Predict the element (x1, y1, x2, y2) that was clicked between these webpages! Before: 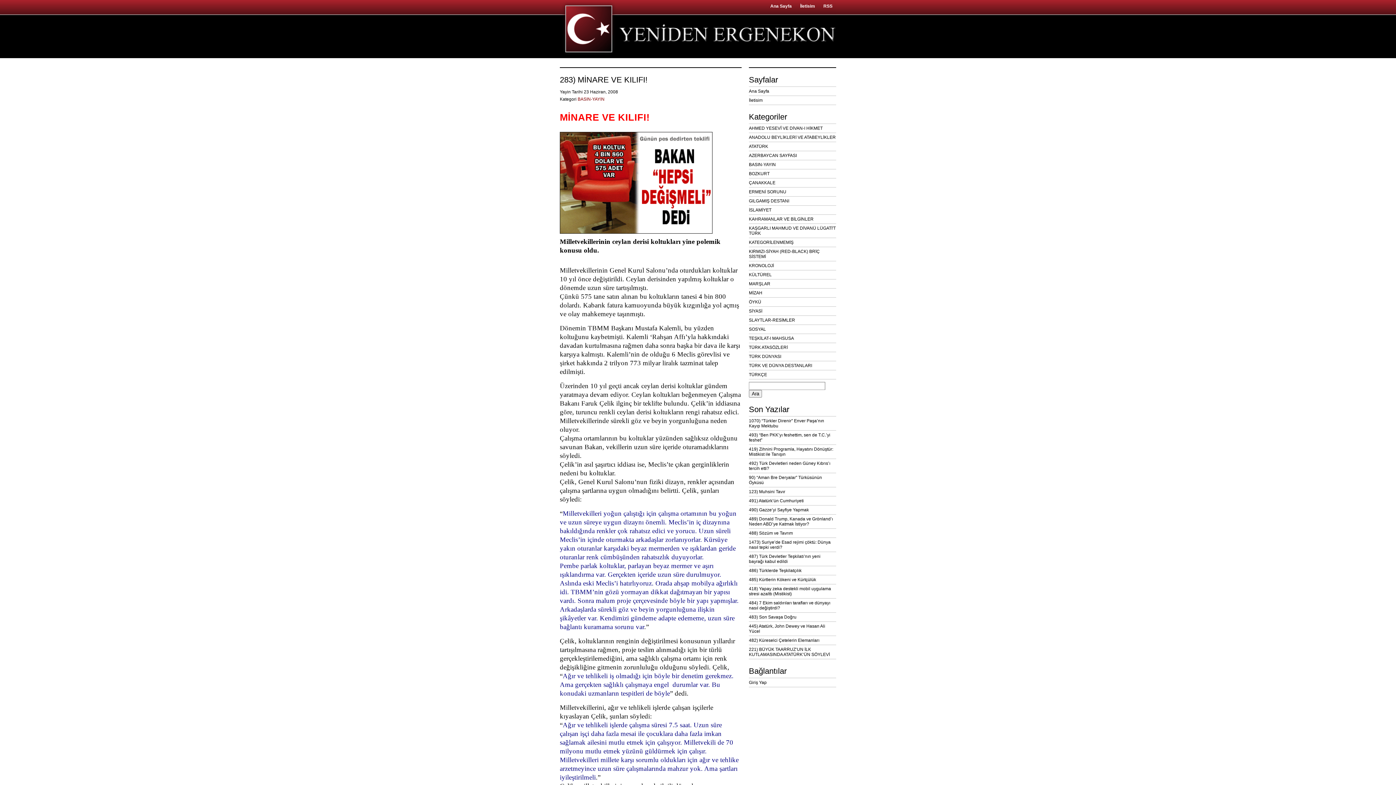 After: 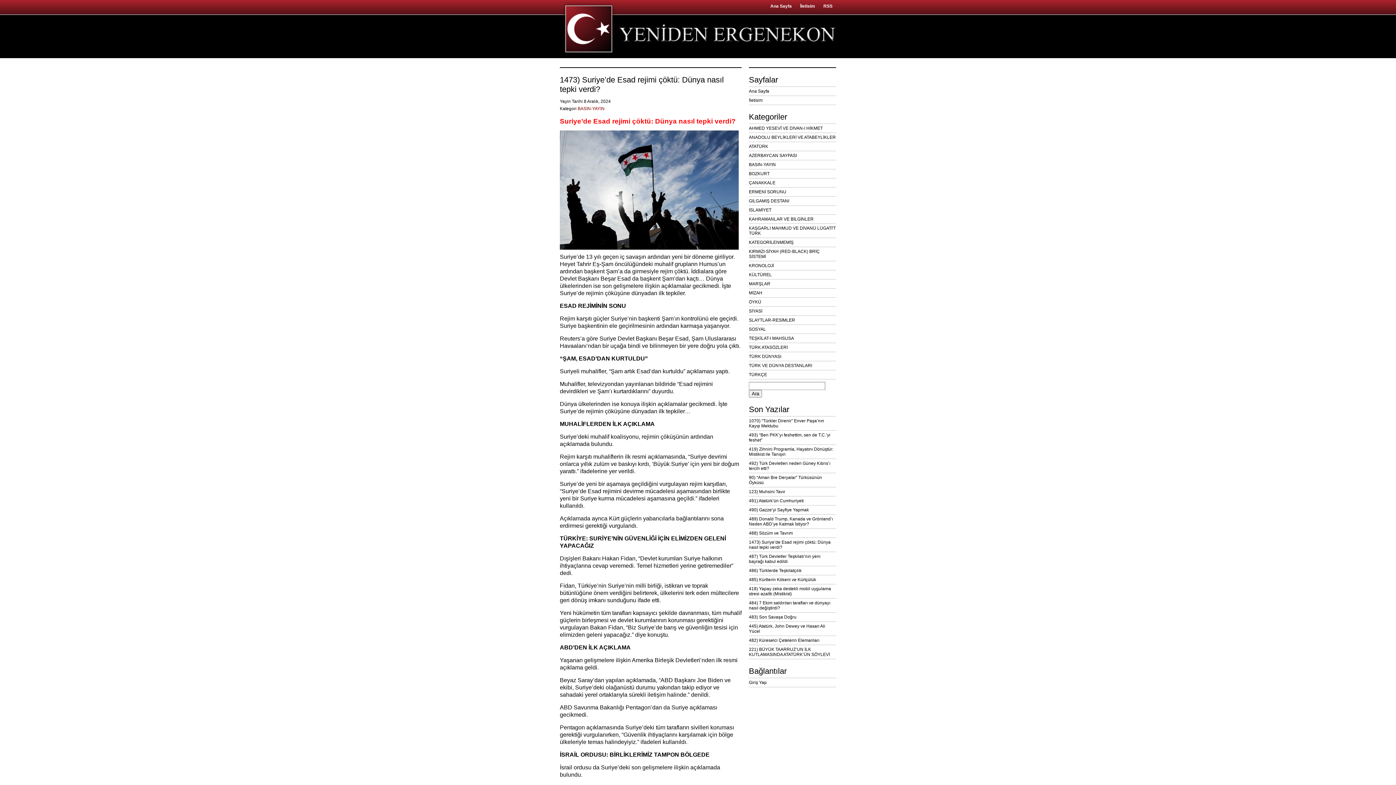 Action: bbox: (749, 538, 836, 552) label: 1473) Suriye’de Esad rejimi çöktü: Dünya nasıl tepki verdi?